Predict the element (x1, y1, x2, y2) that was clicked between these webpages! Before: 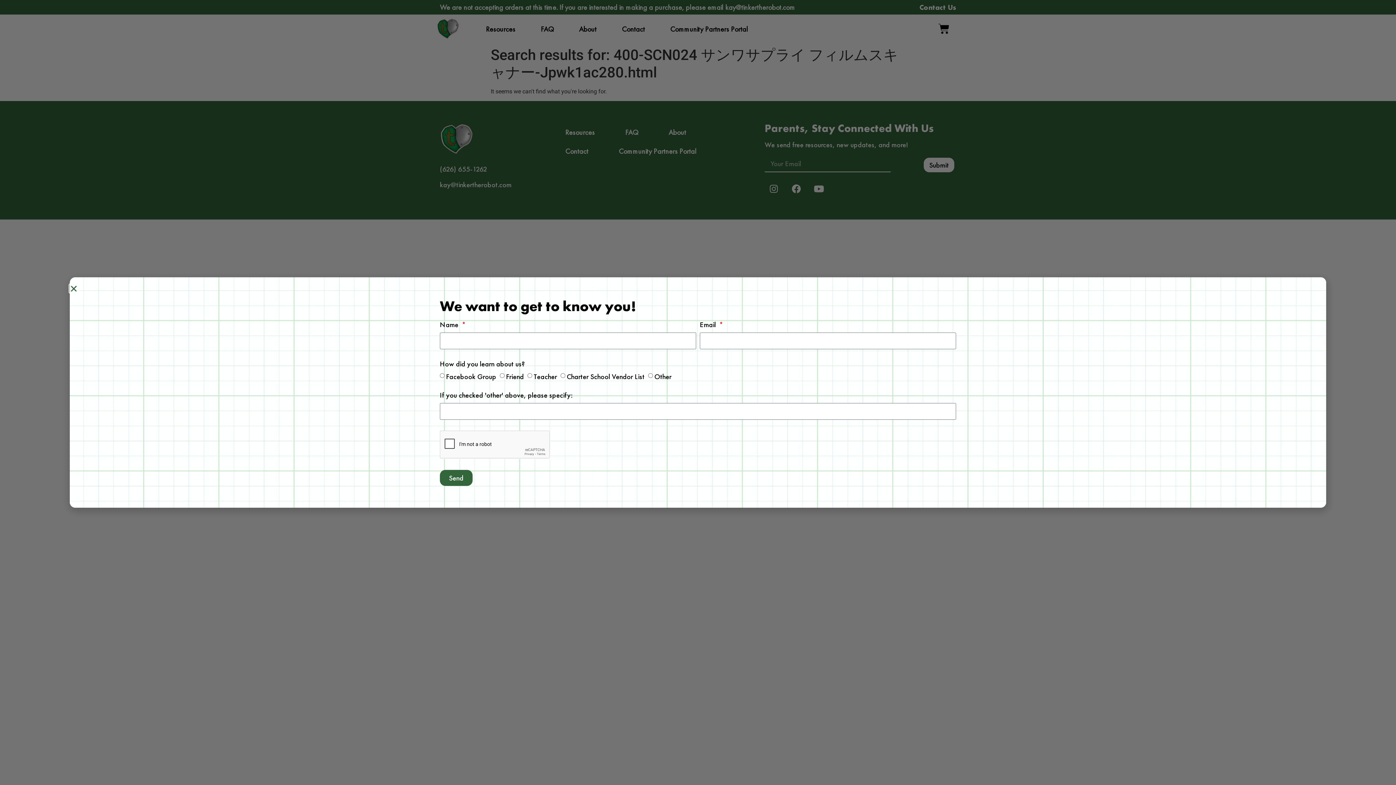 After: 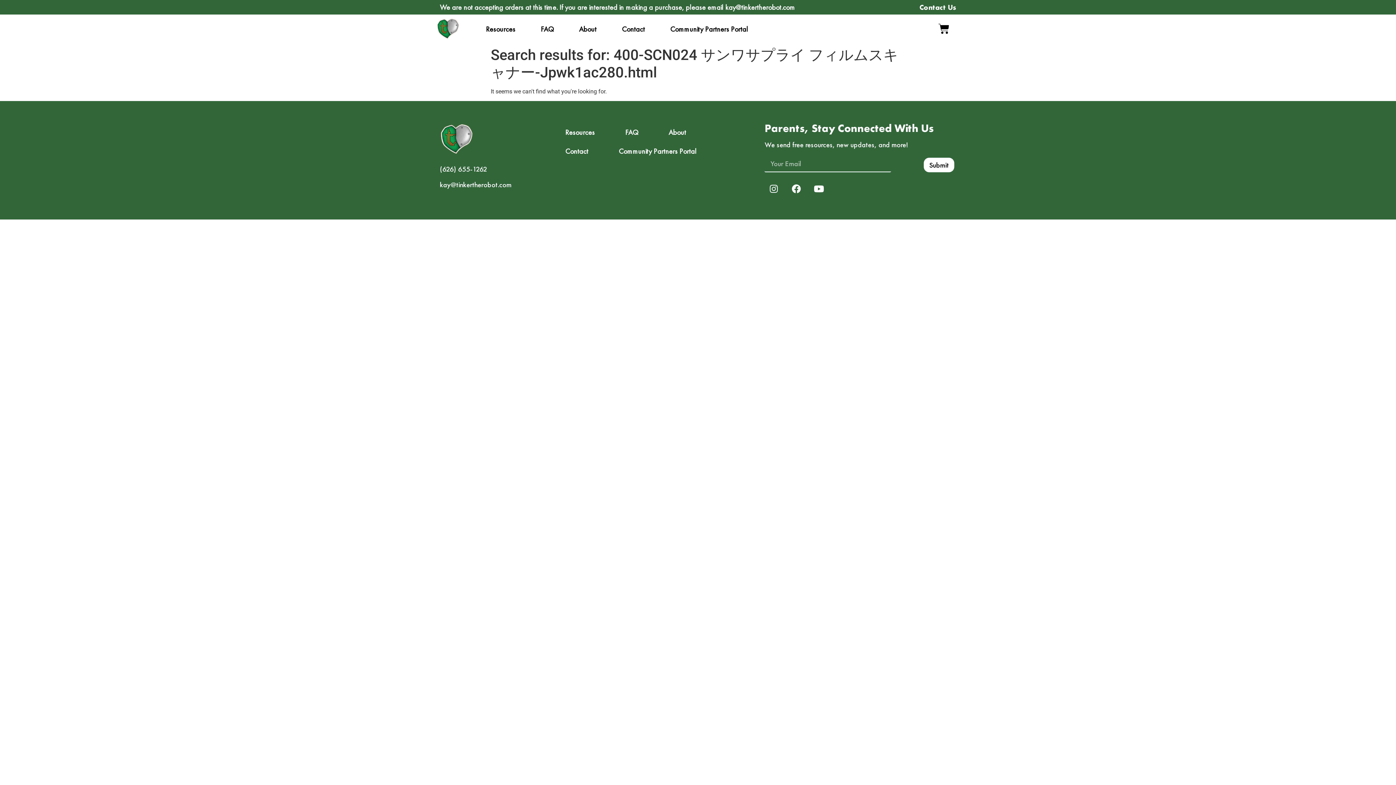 Action: bbox: (69, 284, 77, 292) label: Close